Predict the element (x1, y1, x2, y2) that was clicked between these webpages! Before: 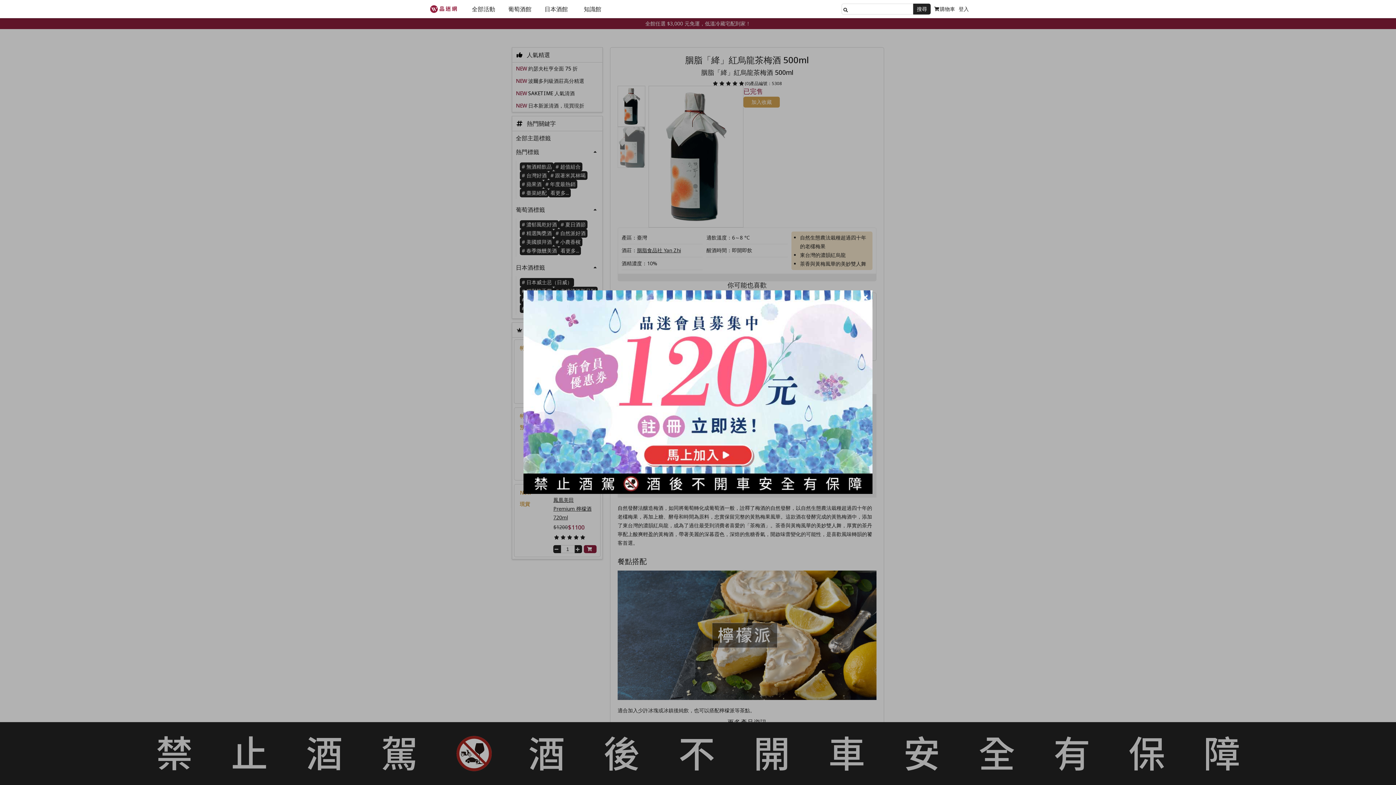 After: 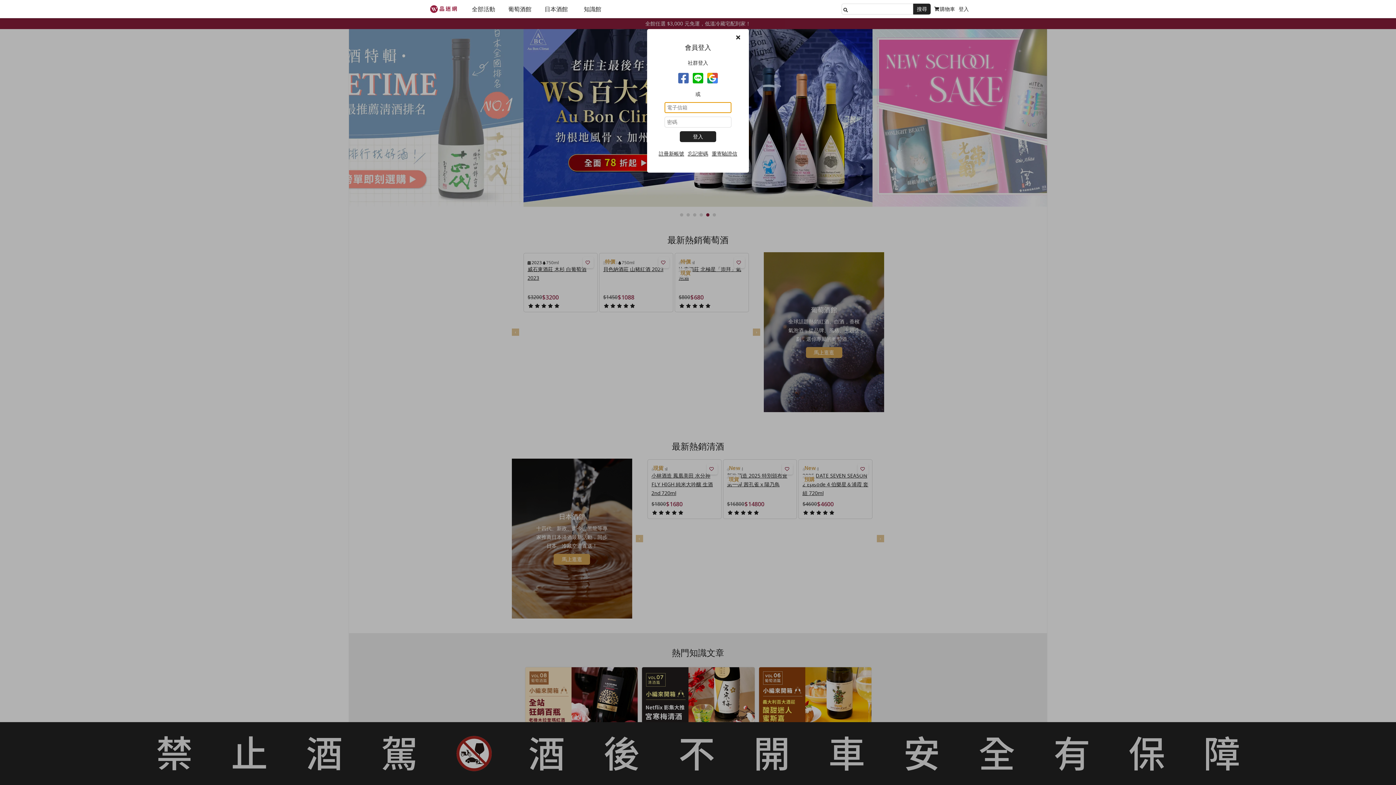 Action: bbox: (523, 488, 872, 496)